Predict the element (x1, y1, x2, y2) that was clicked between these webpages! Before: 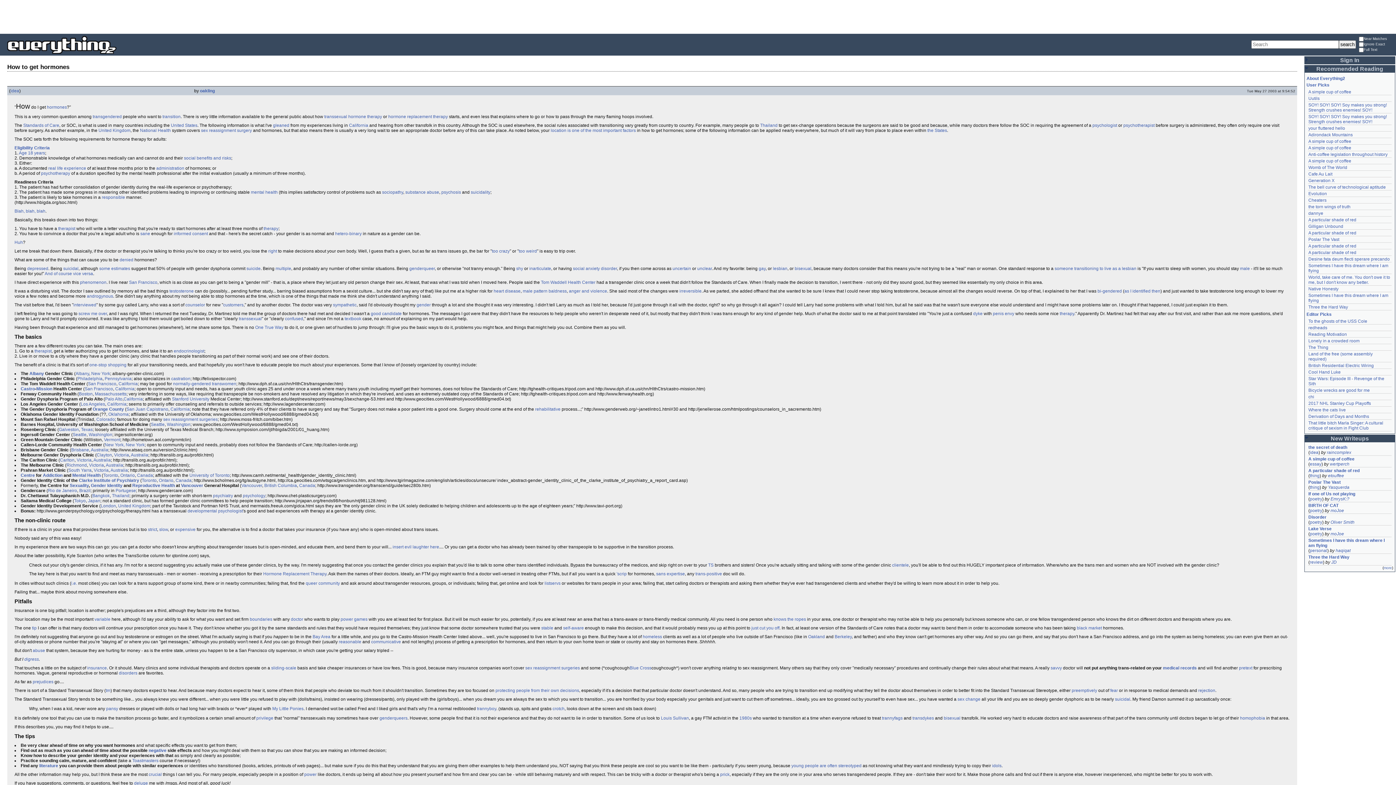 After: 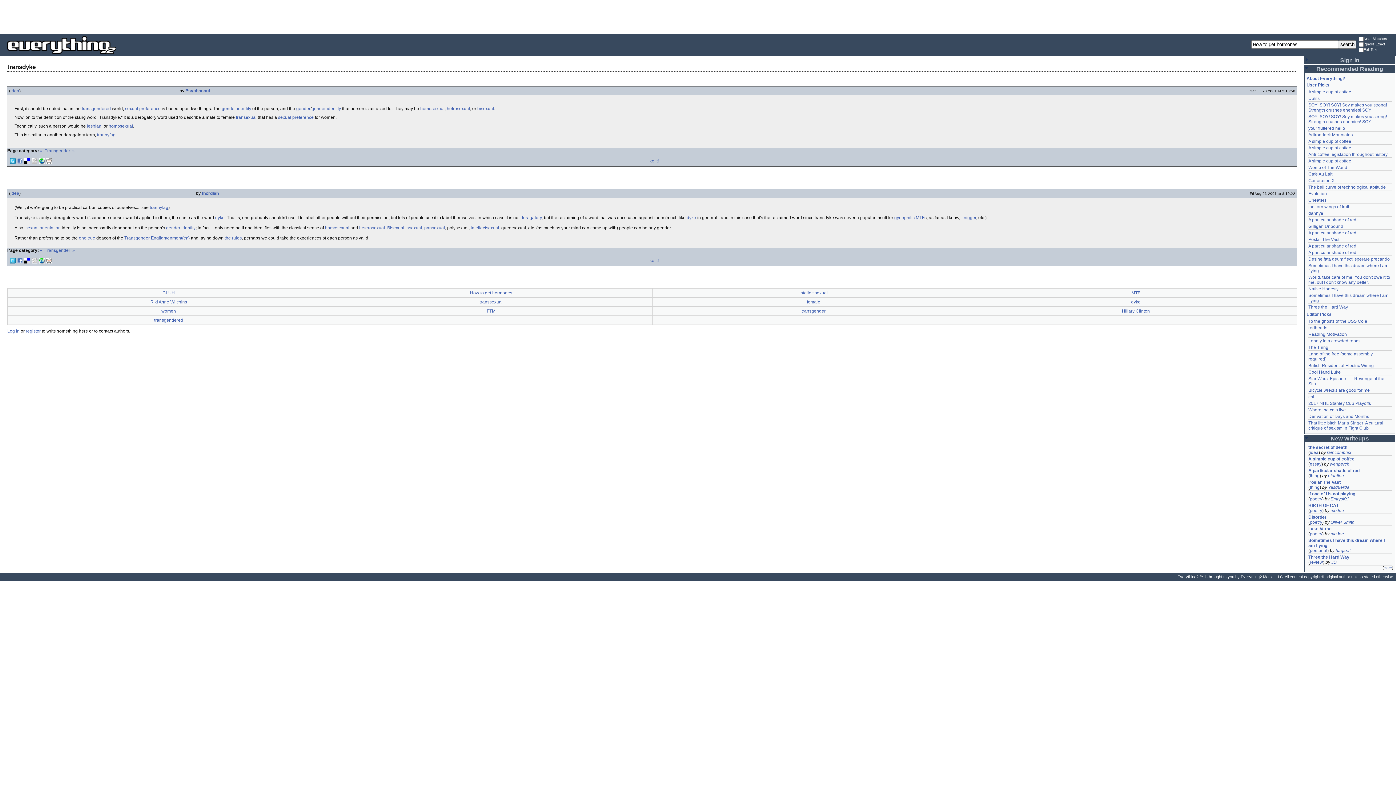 Action: label: transdykes bbox: (912, 716, 934, 721)